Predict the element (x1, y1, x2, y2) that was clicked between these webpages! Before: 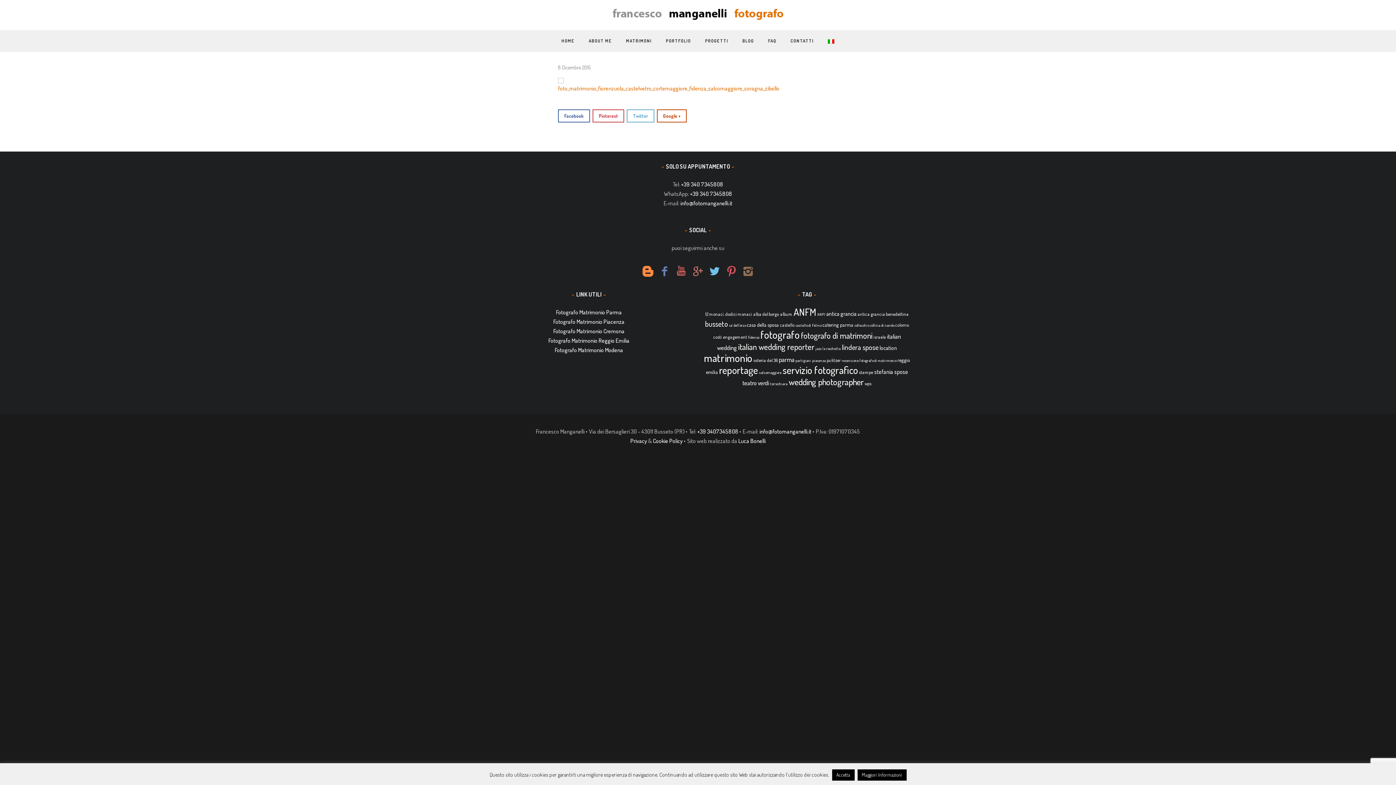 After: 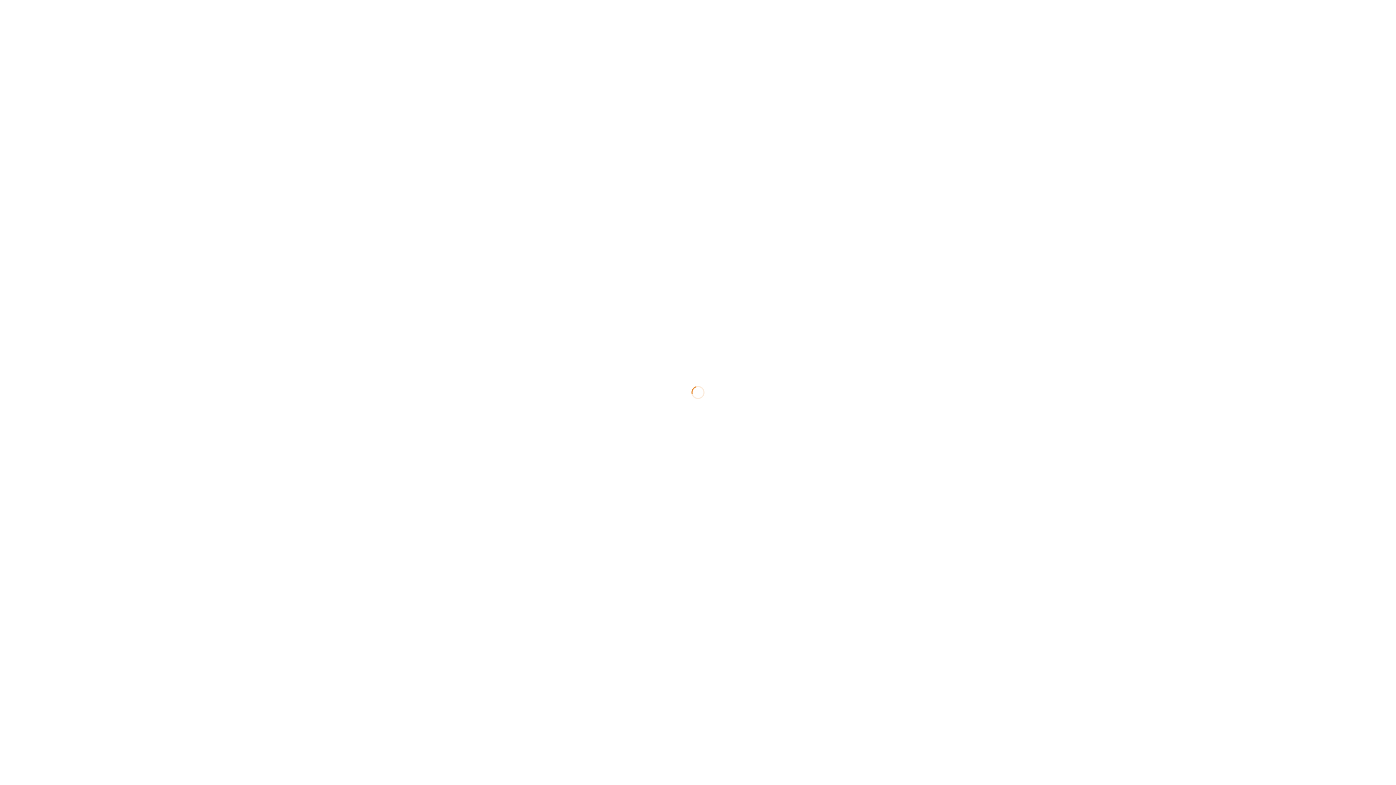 Action: label: antica grancia benedettina (3 elementi) bbox: (857, 311, 909, 317)